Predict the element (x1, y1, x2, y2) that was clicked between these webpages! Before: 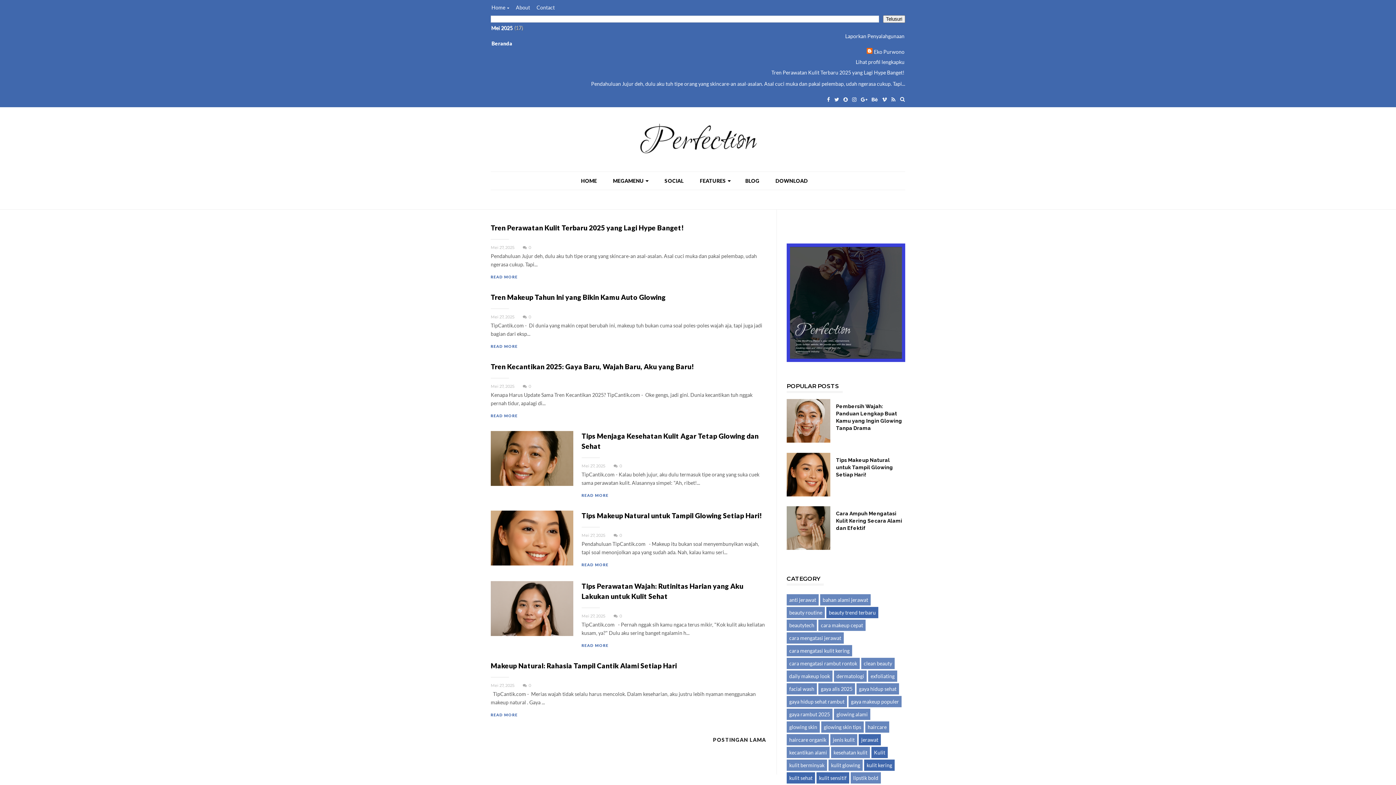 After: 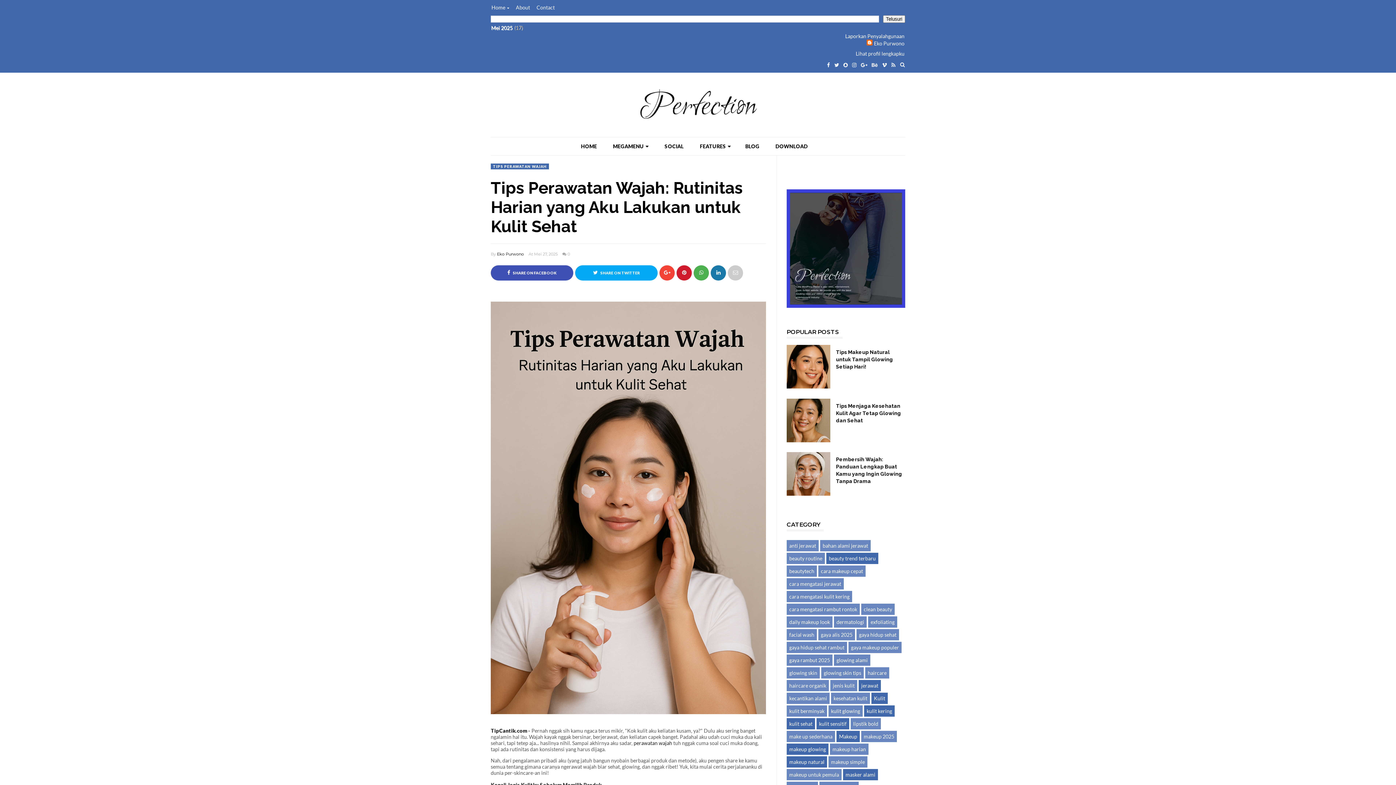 Action: bbox: (490, 581, 766, 601) label: Tips Perawatan Wajah: Rutinitas Harian yang Aku Lakukan untuk Kulit Sehat